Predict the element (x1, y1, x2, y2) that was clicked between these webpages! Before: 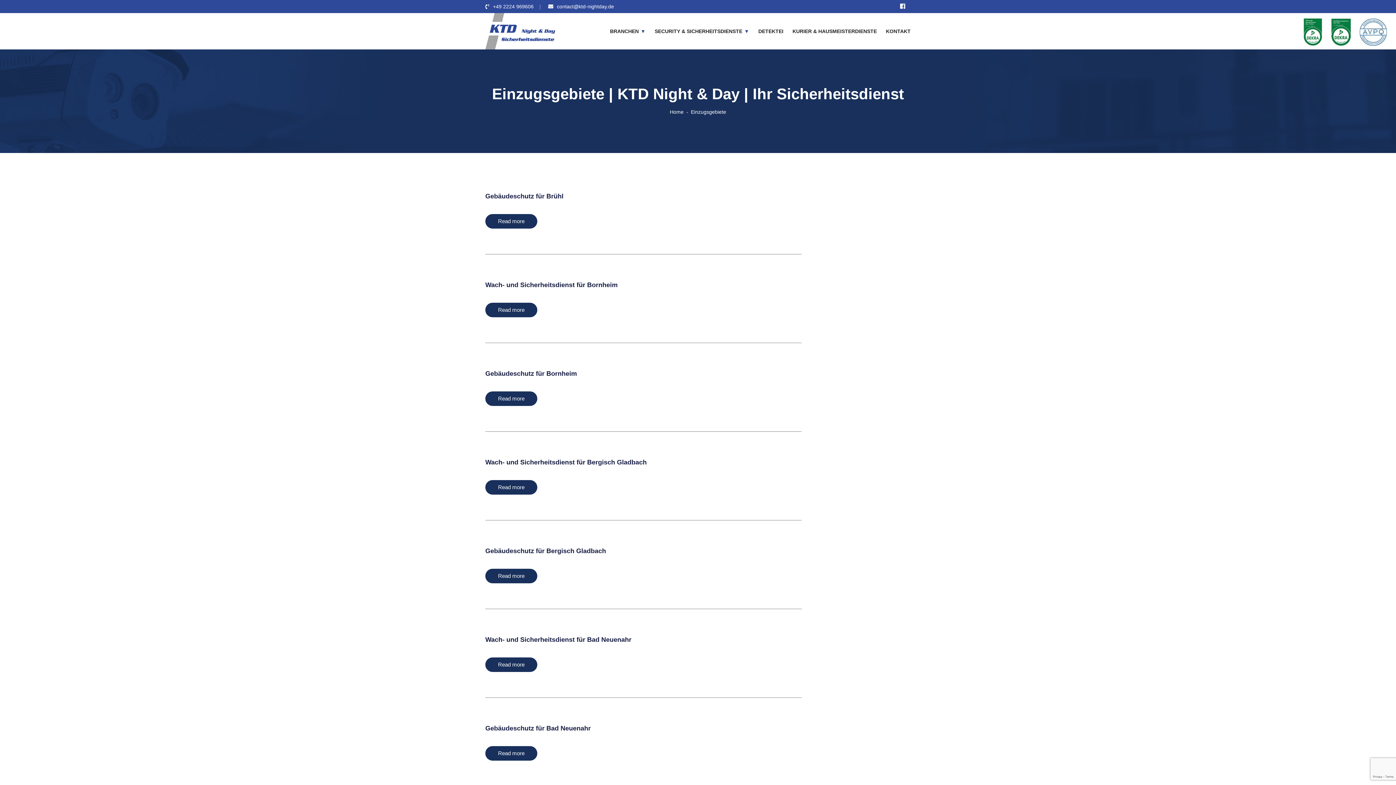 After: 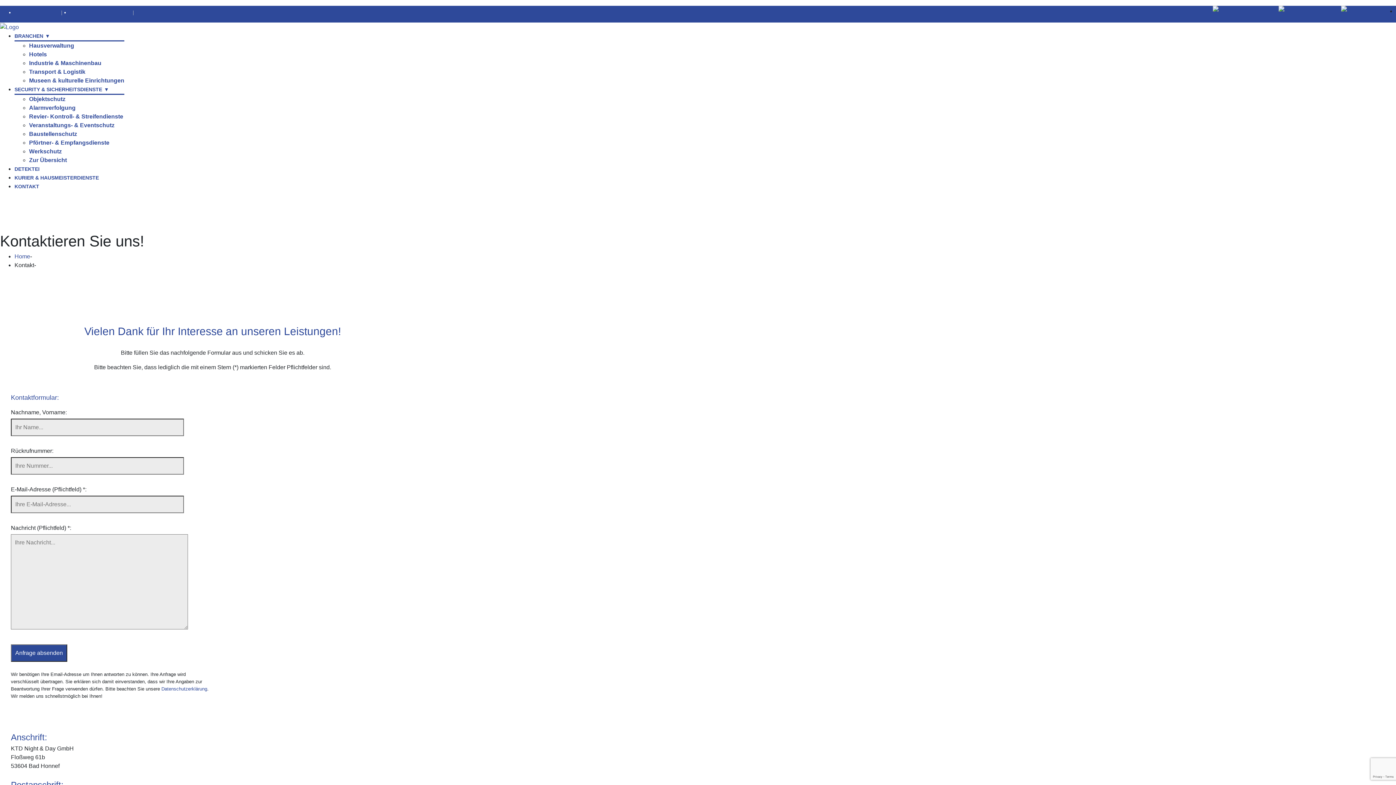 Action: label: KONTAKT bbox: (886, 25, 910, 36)